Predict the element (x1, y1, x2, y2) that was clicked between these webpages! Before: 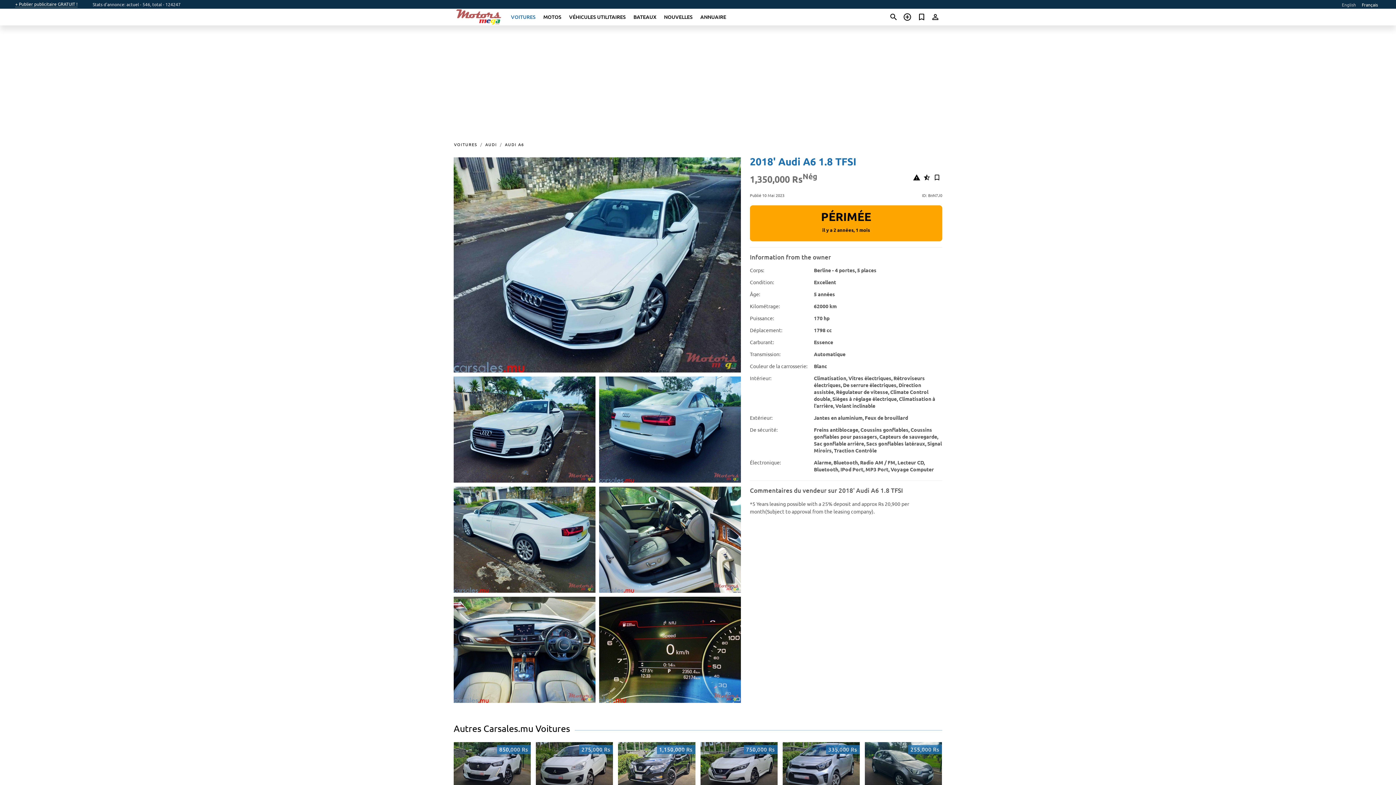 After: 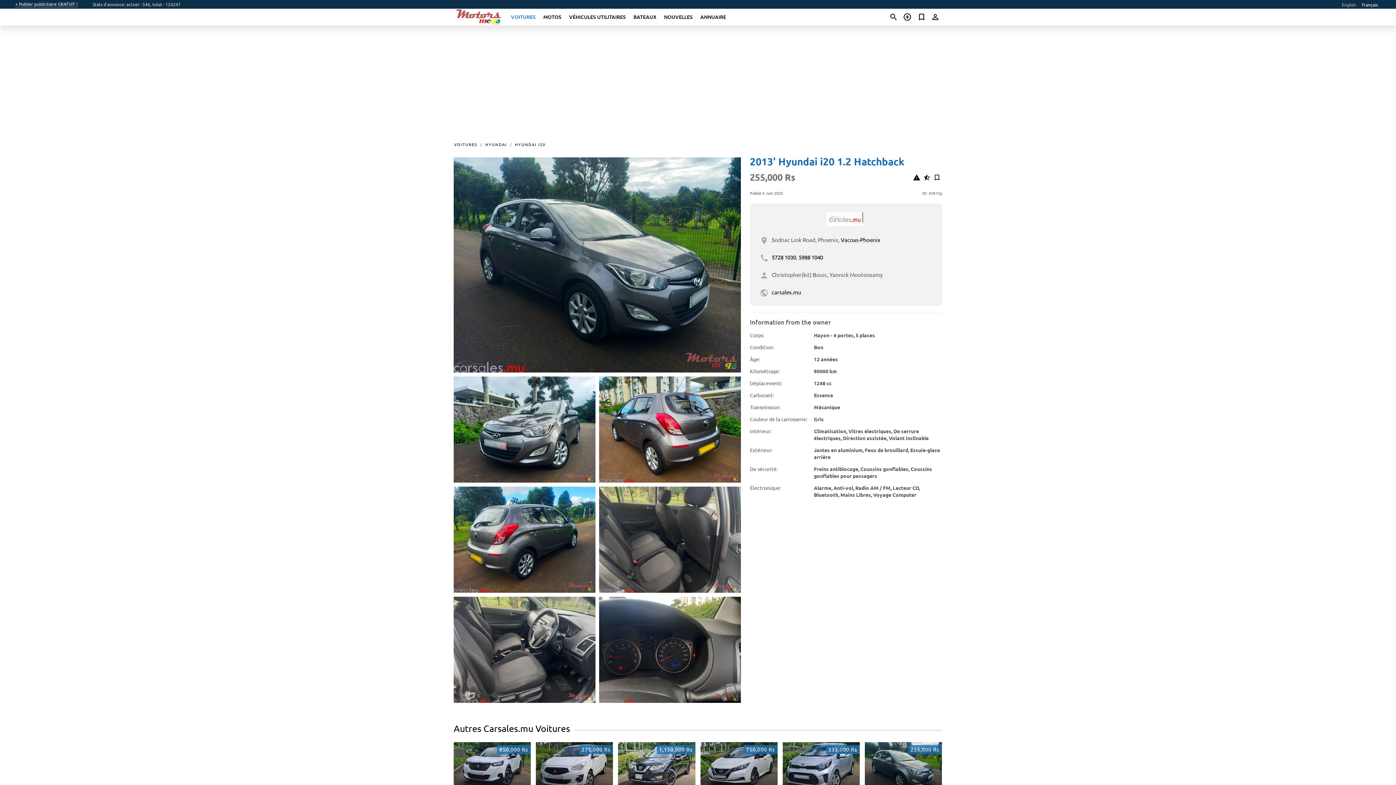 Action: label: 255,000 Rs
2013' Hyundai i20 bbox: (865, 742, 942, 793)